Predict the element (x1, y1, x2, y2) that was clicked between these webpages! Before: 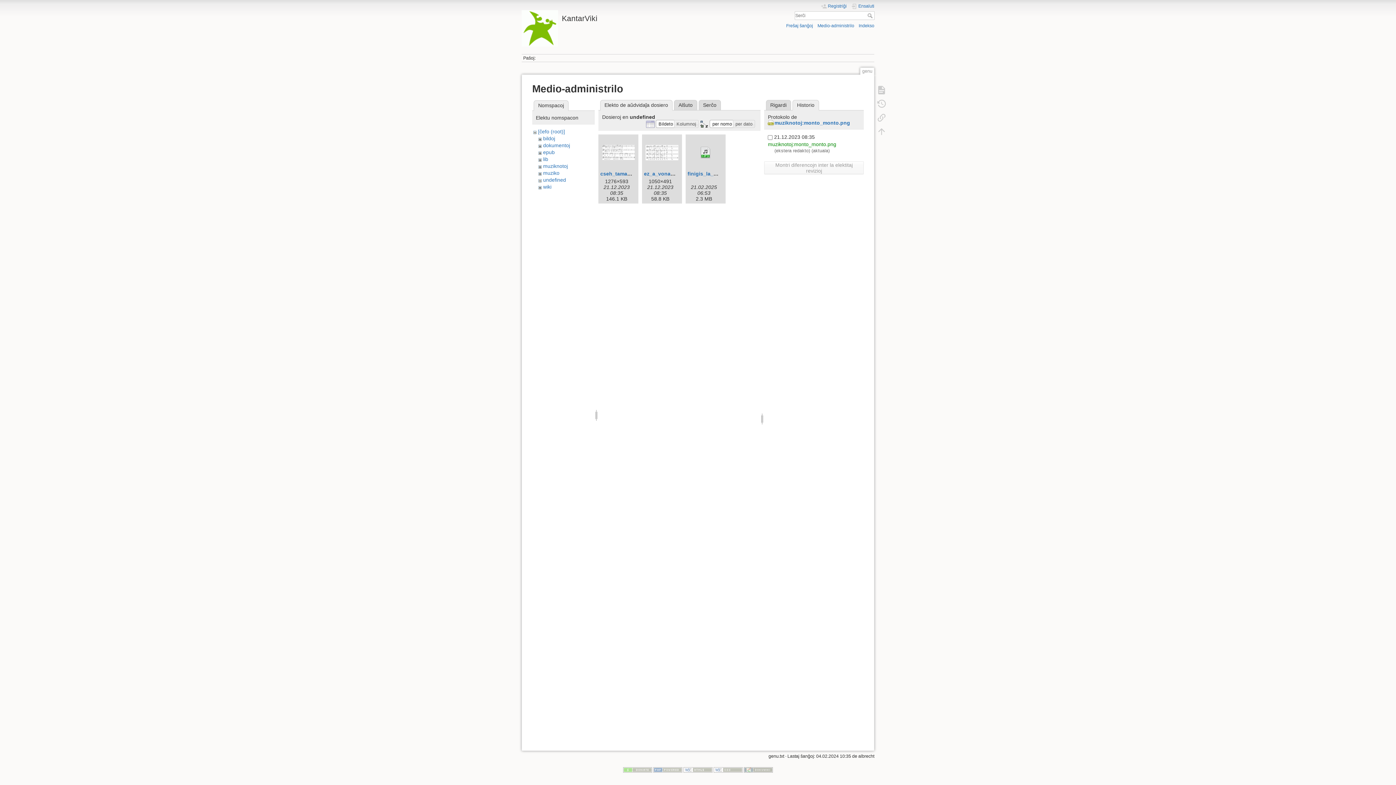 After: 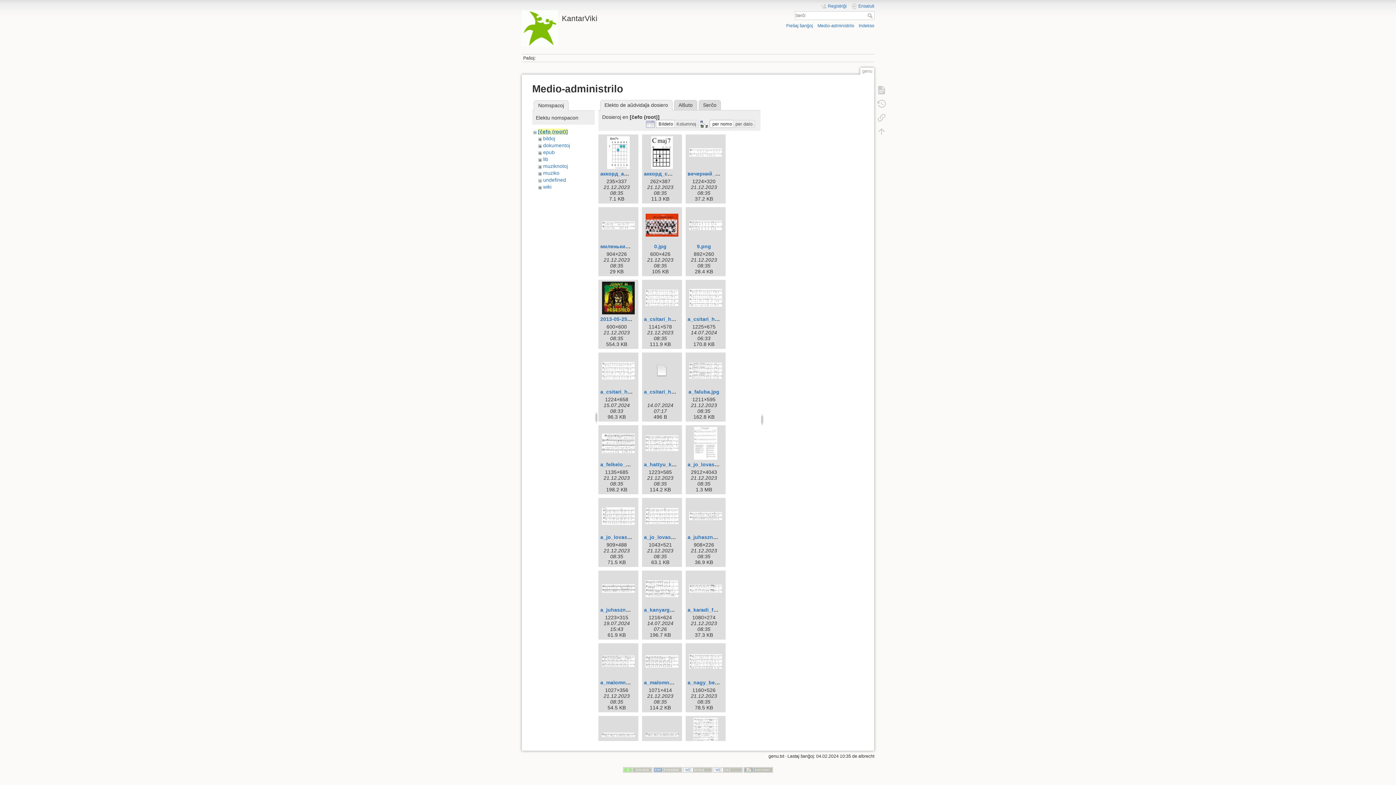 Action: label: [ĉefo (root)] bbox: (538, 128, 565, 134)